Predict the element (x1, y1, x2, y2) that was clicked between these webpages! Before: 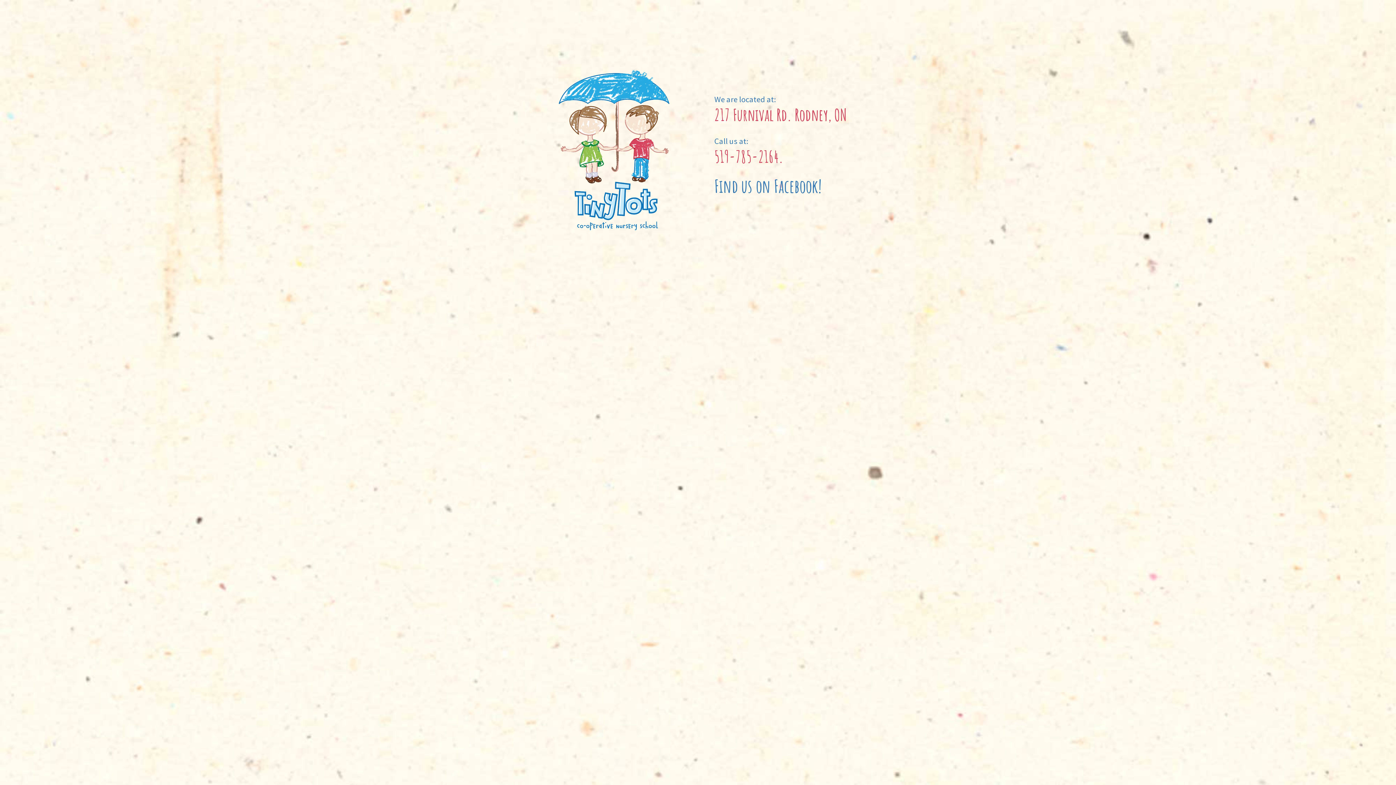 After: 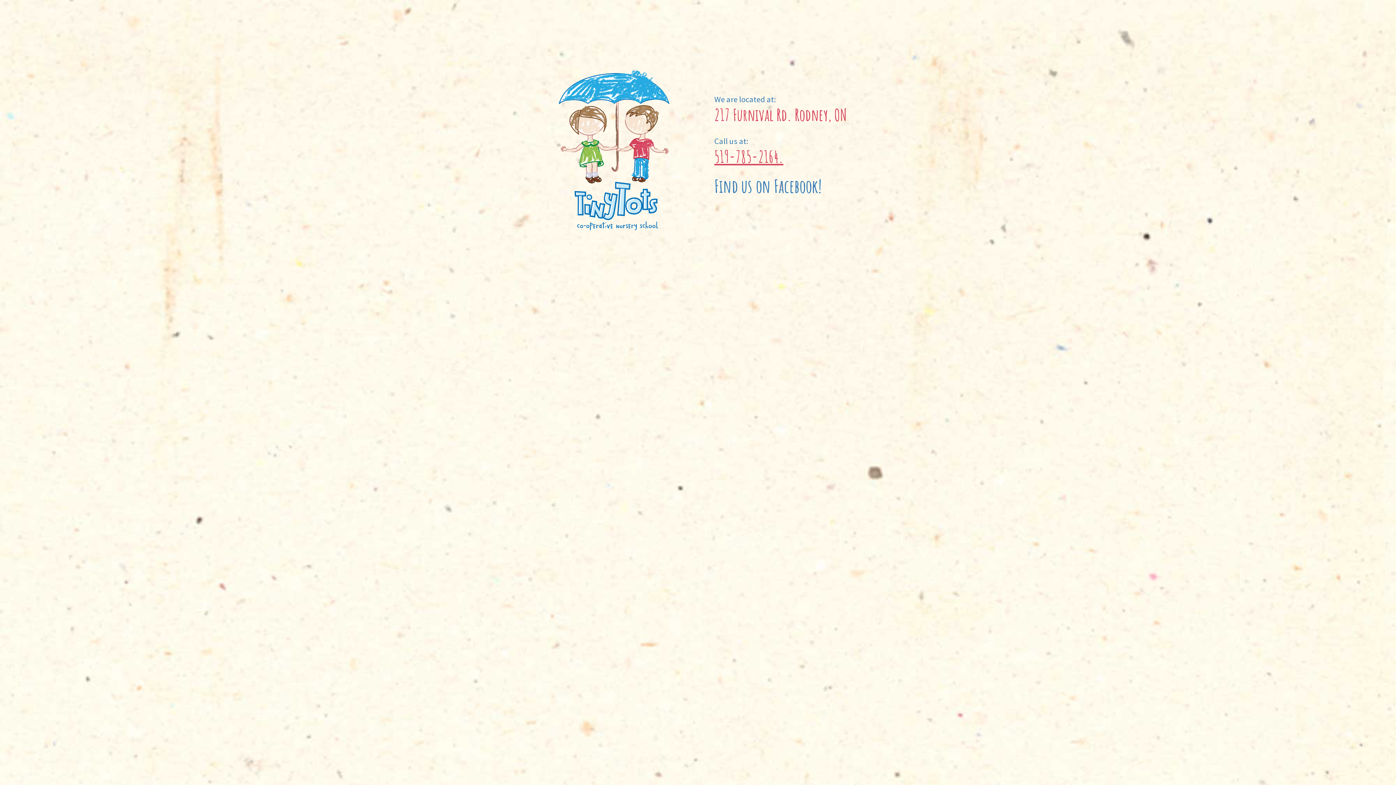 Action: bbox: (714, 146, 783, 166) label: 519-785-2164.